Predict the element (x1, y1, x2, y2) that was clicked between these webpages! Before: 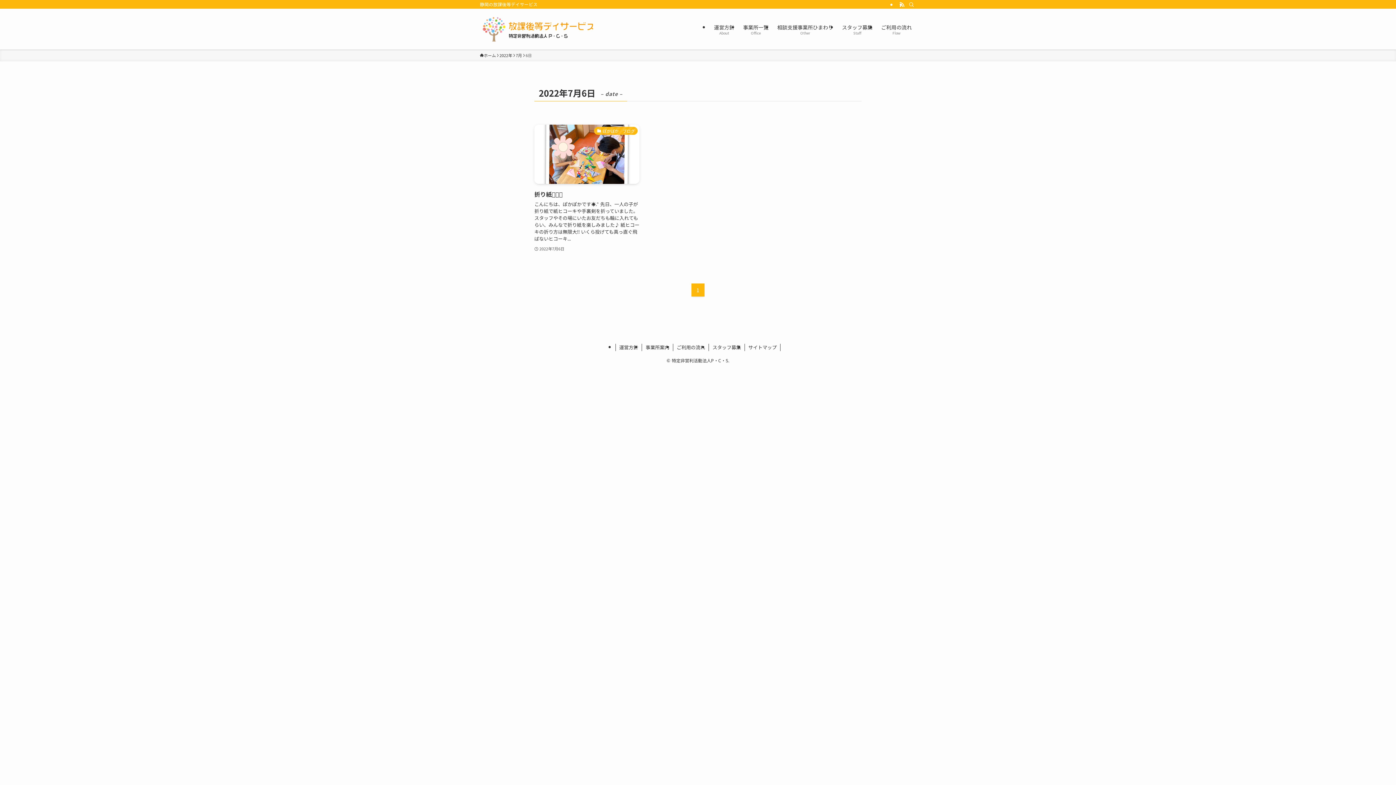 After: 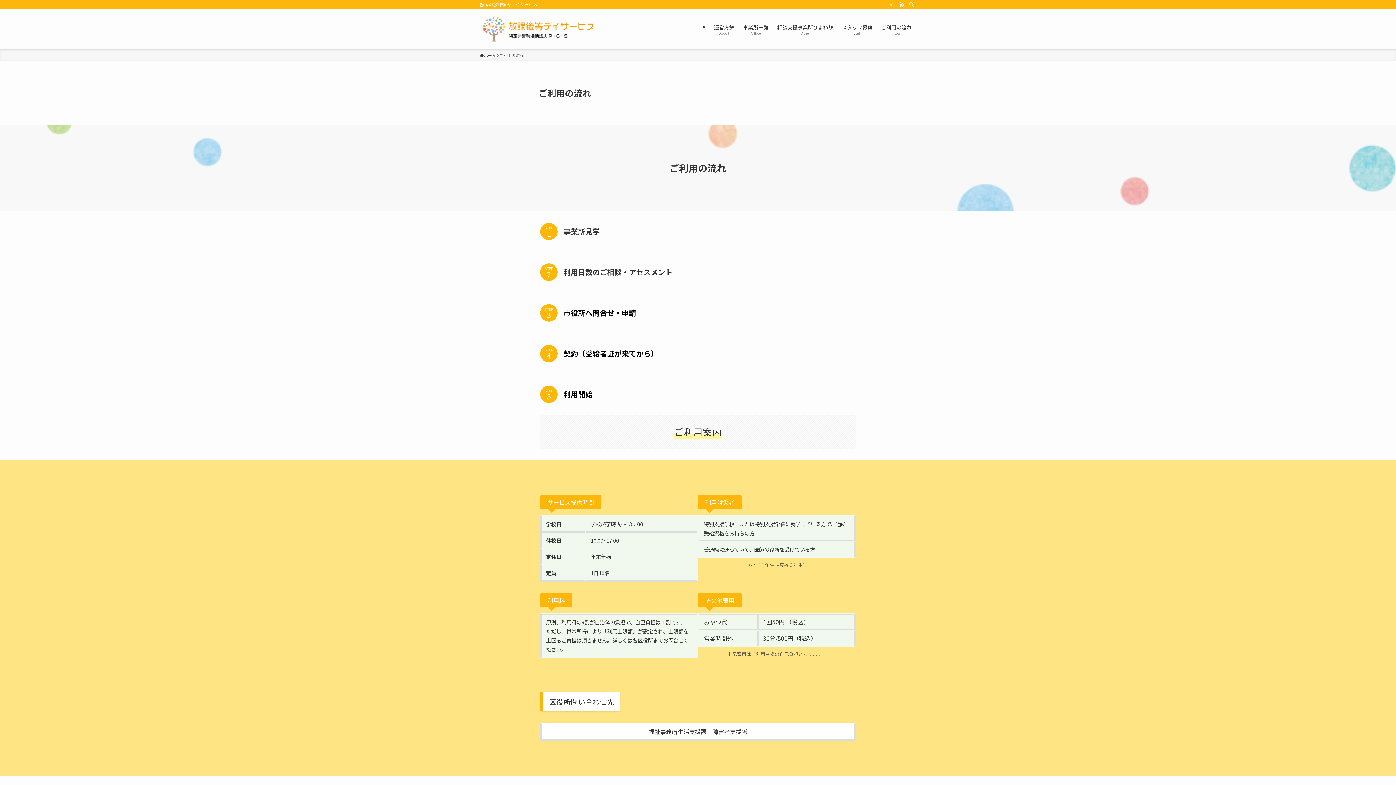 Action: bbox: (673, 344, 709, 351) label: ご利用の流れ